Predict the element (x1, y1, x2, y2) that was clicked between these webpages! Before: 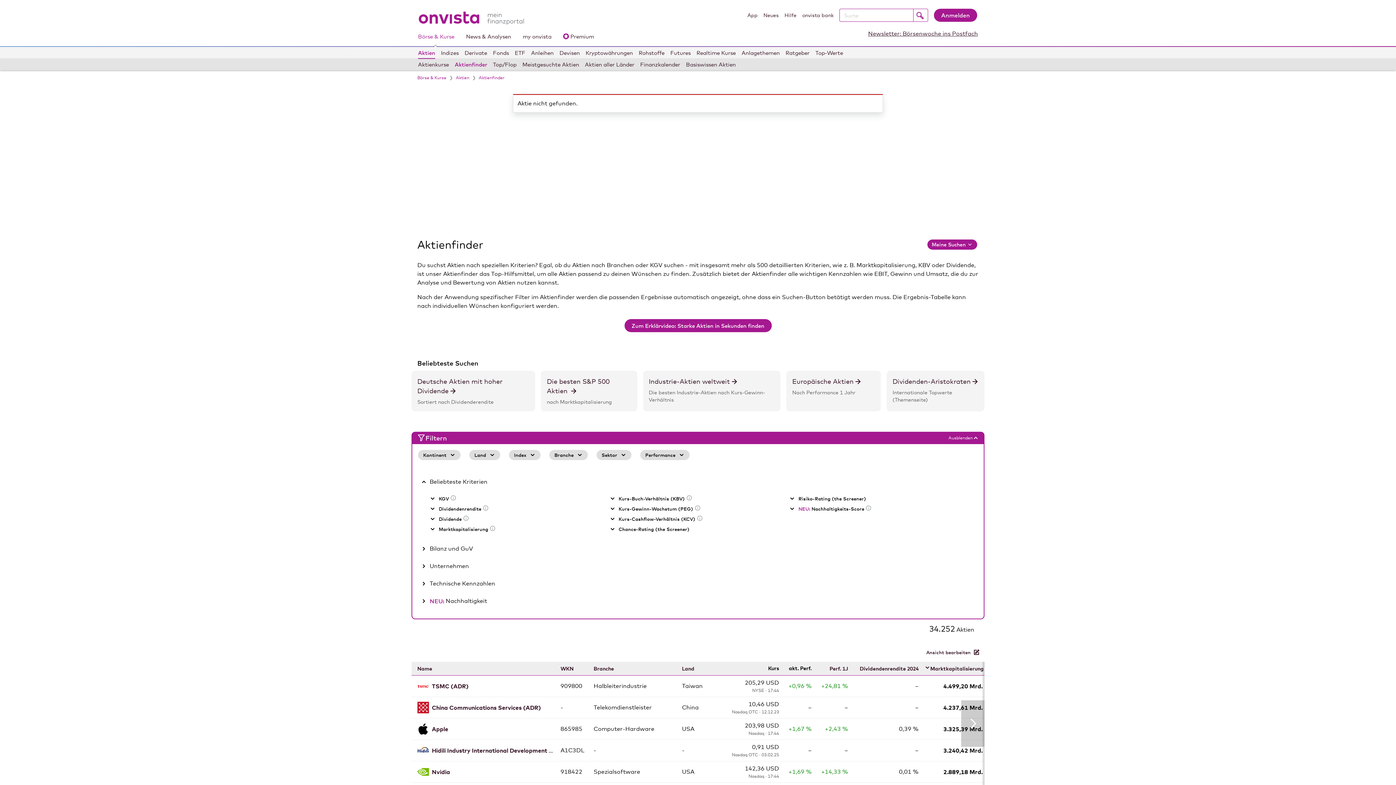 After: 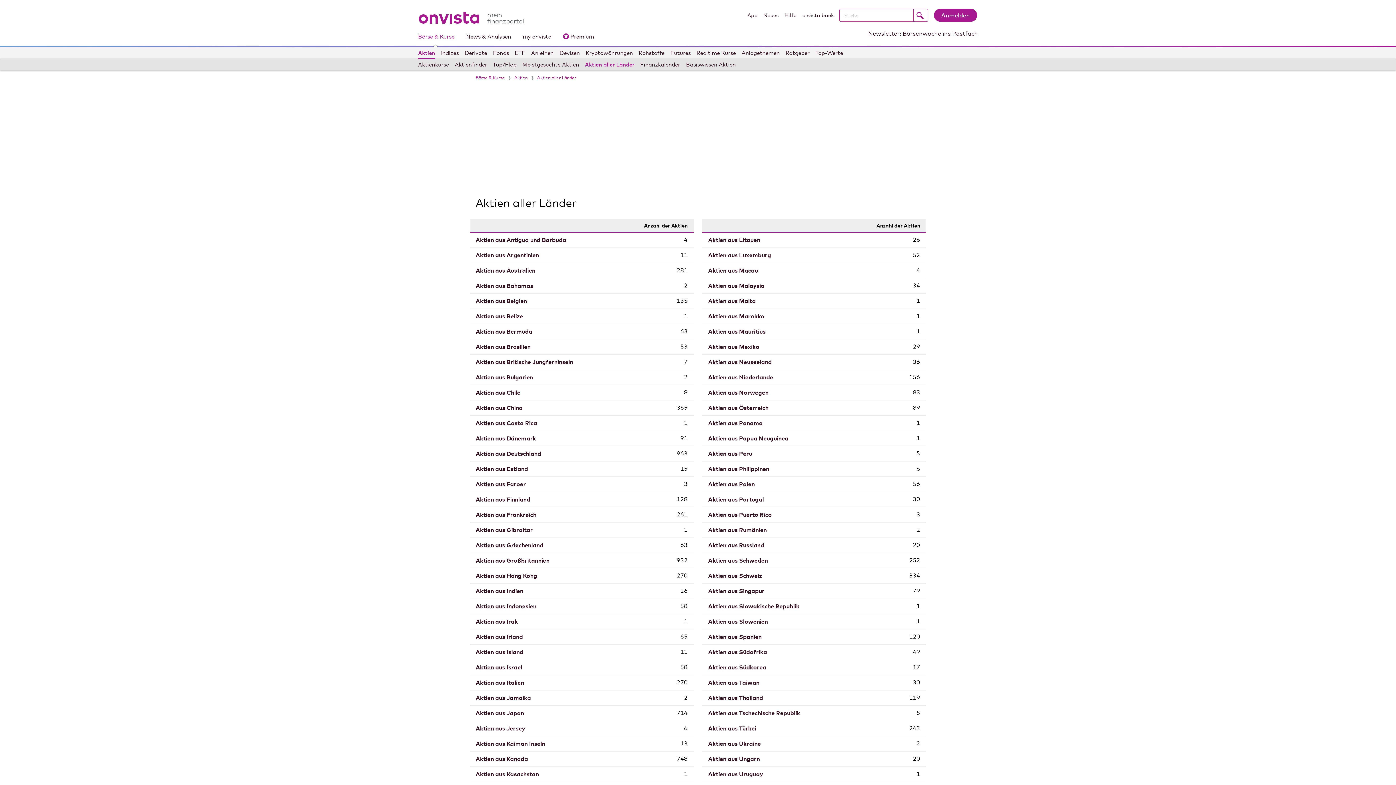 Action: bbox: (585, 58, 634, 70) label: Aktien aller Länder